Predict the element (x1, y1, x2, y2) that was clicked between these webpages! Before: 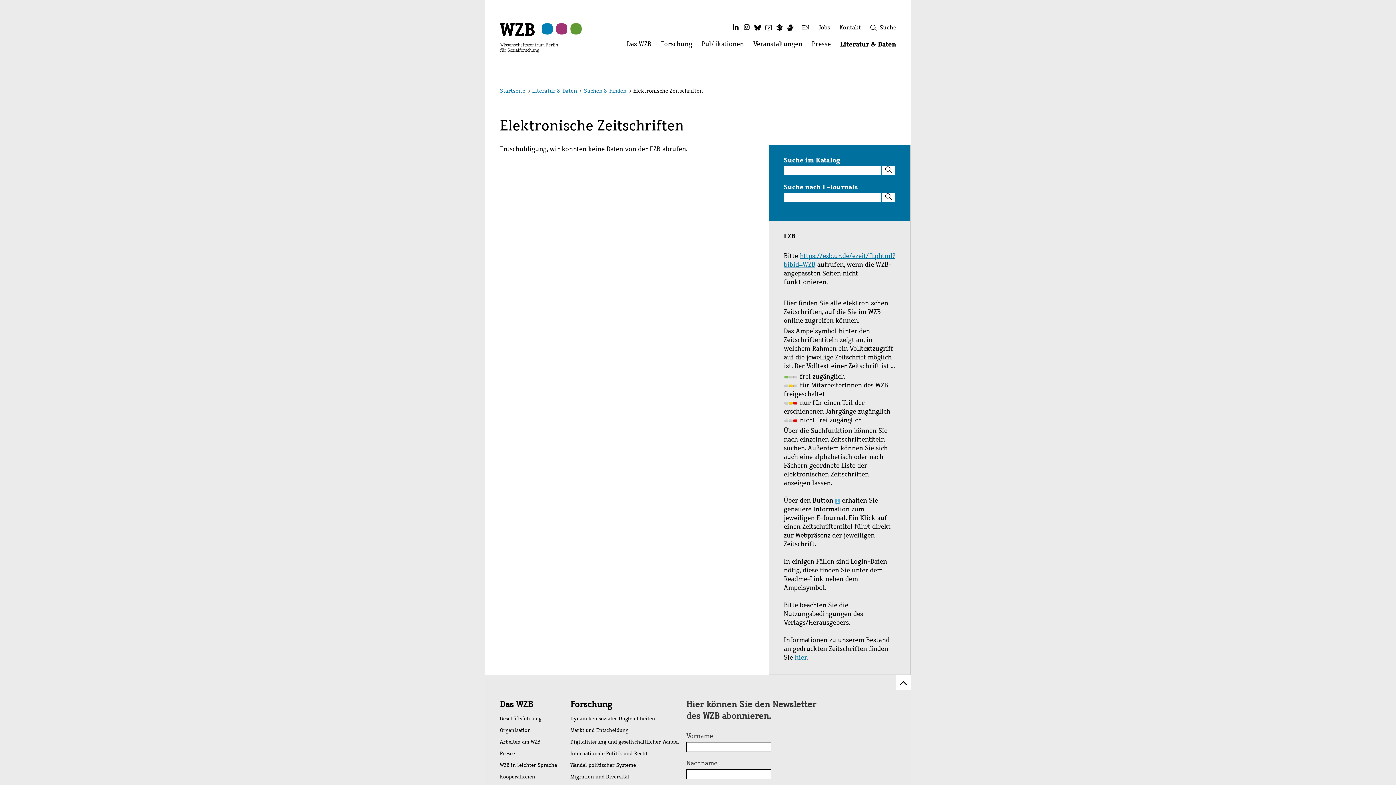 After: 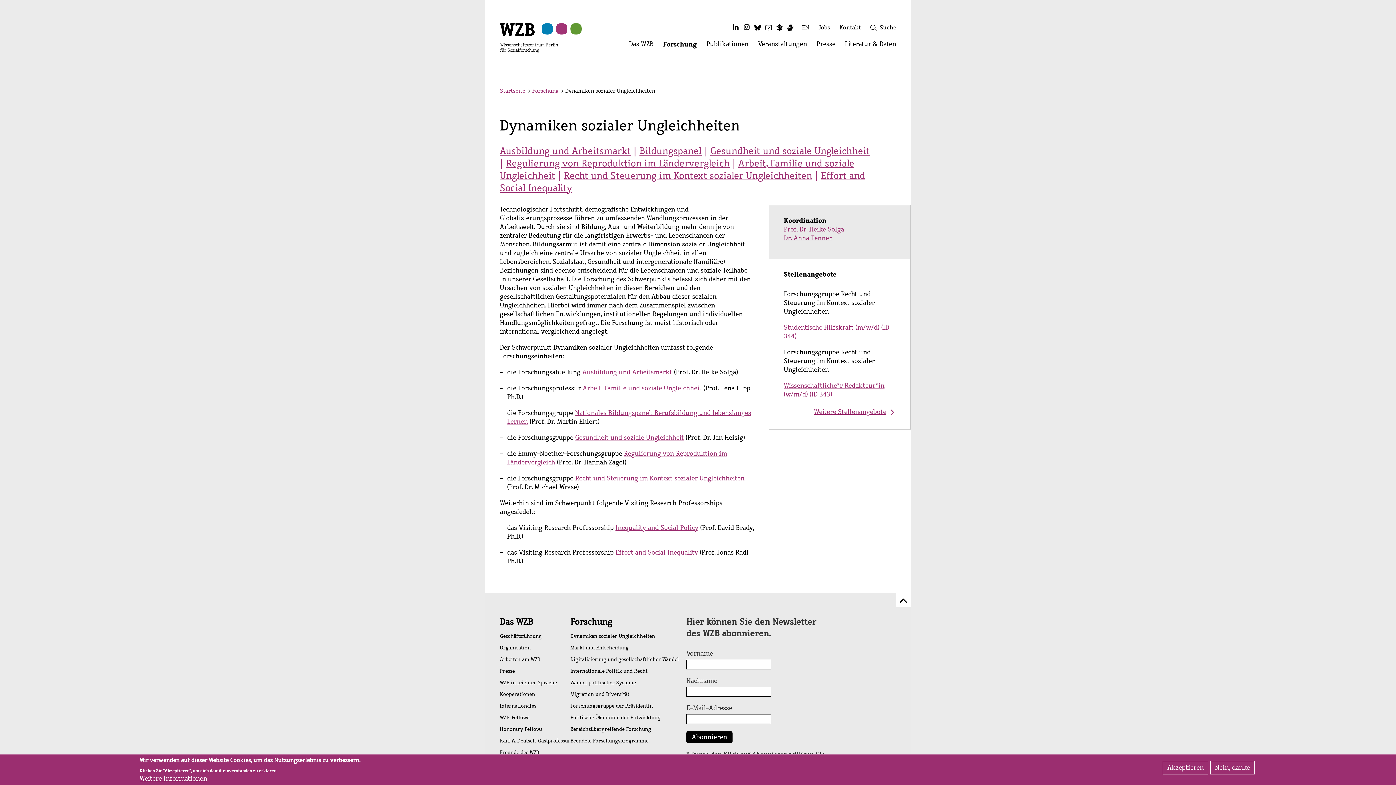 Action: label: Dynamiken sozialer Ungleichheiten bbox: (570, 713, 679, 725)